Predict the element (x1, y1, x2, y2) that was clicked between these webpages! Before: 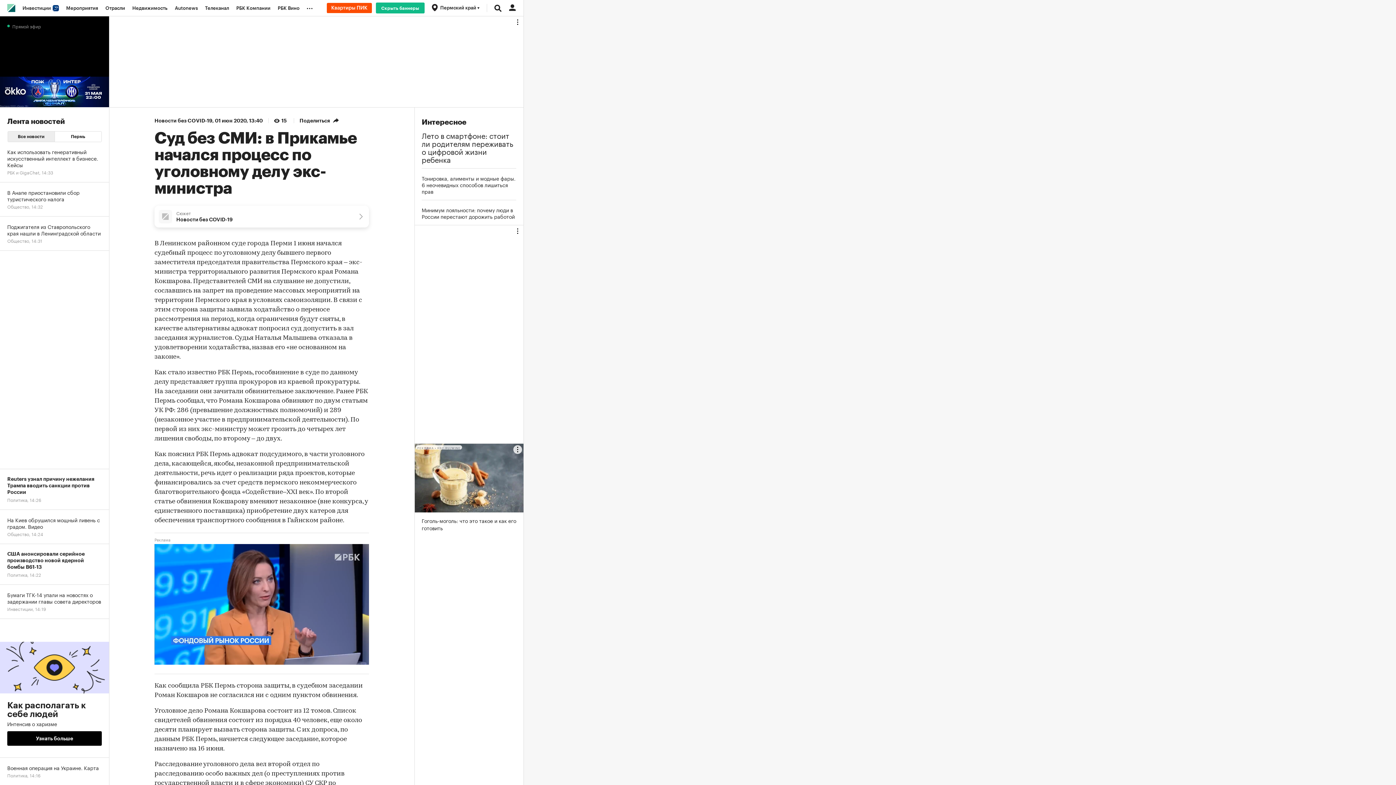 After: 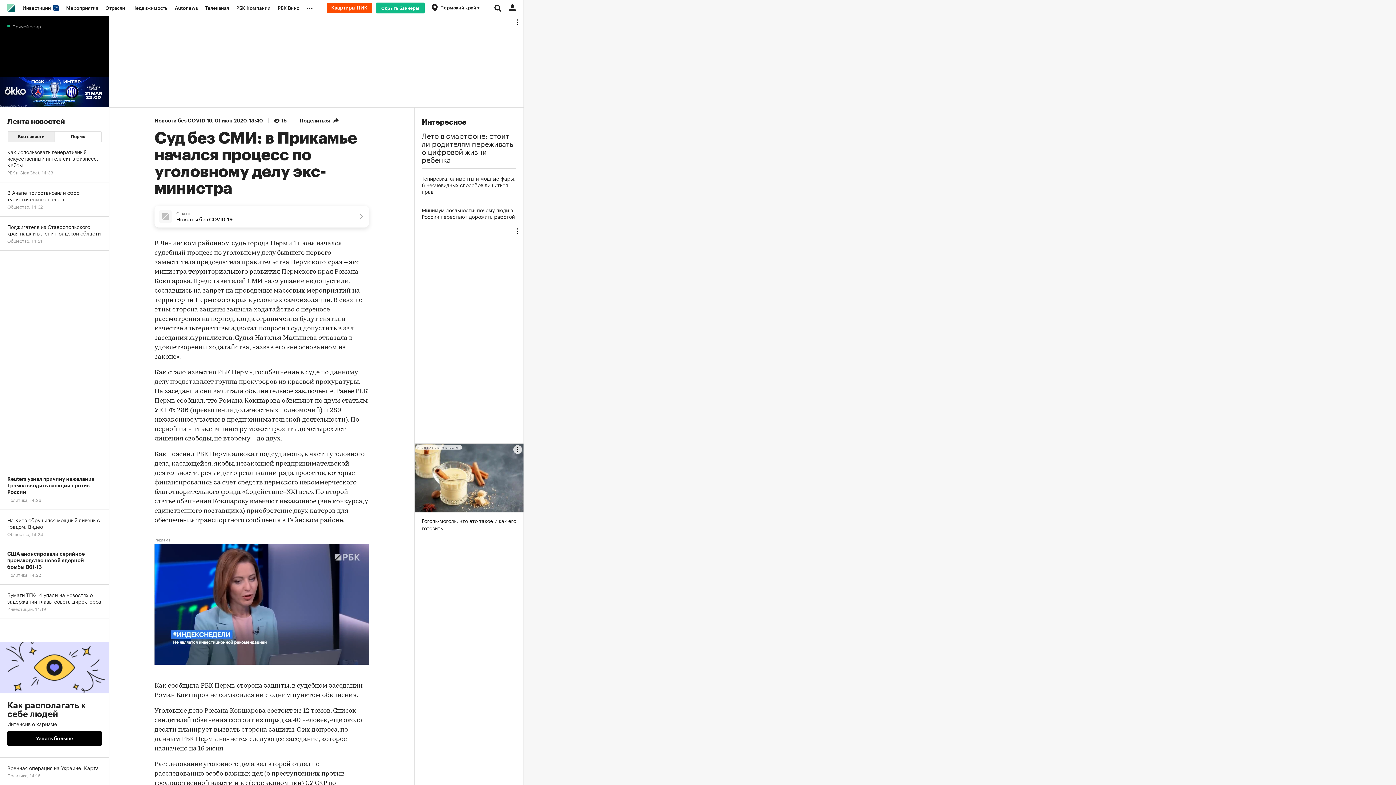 Action: label: Как располагать к себе людей
Интенсив о харизме
Узнать больше bbox: (0, 619, 109, 758)